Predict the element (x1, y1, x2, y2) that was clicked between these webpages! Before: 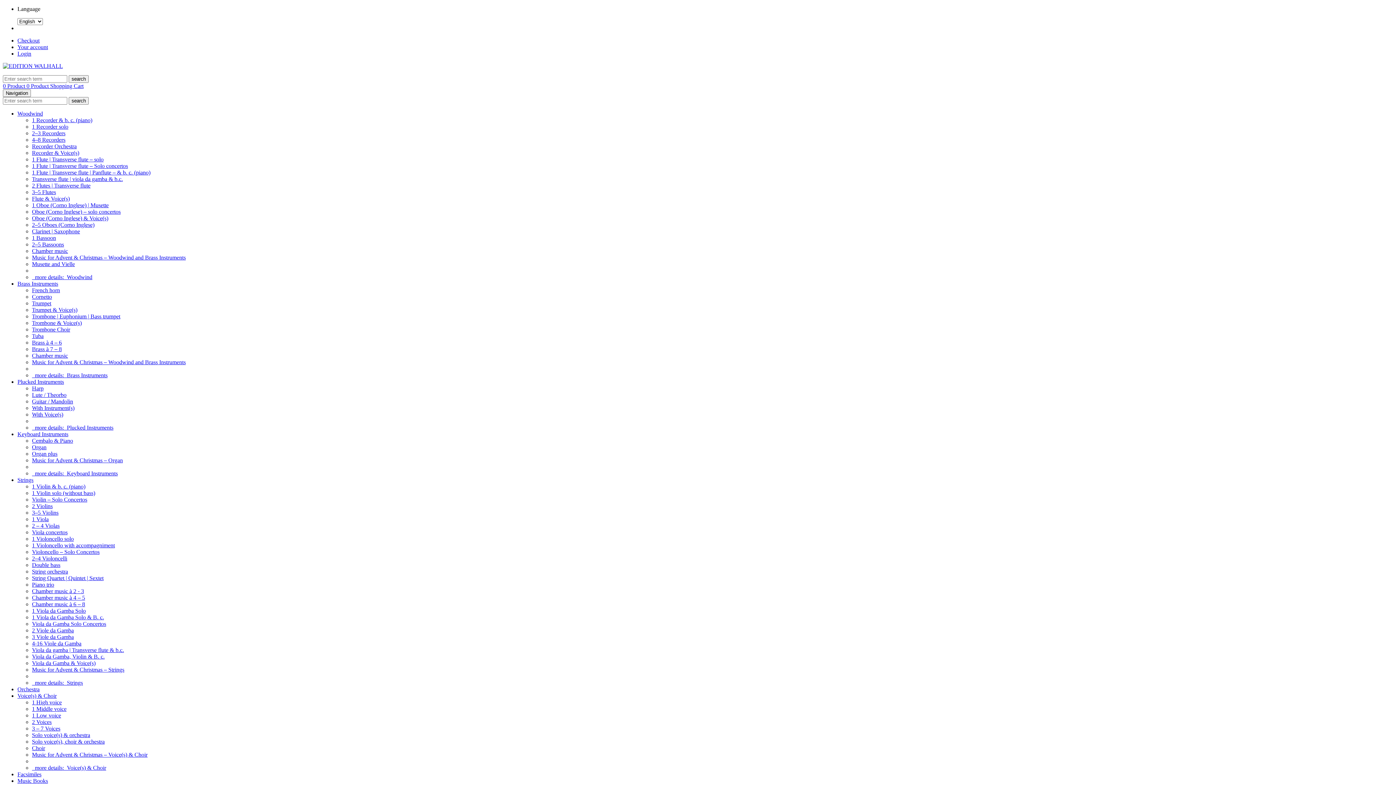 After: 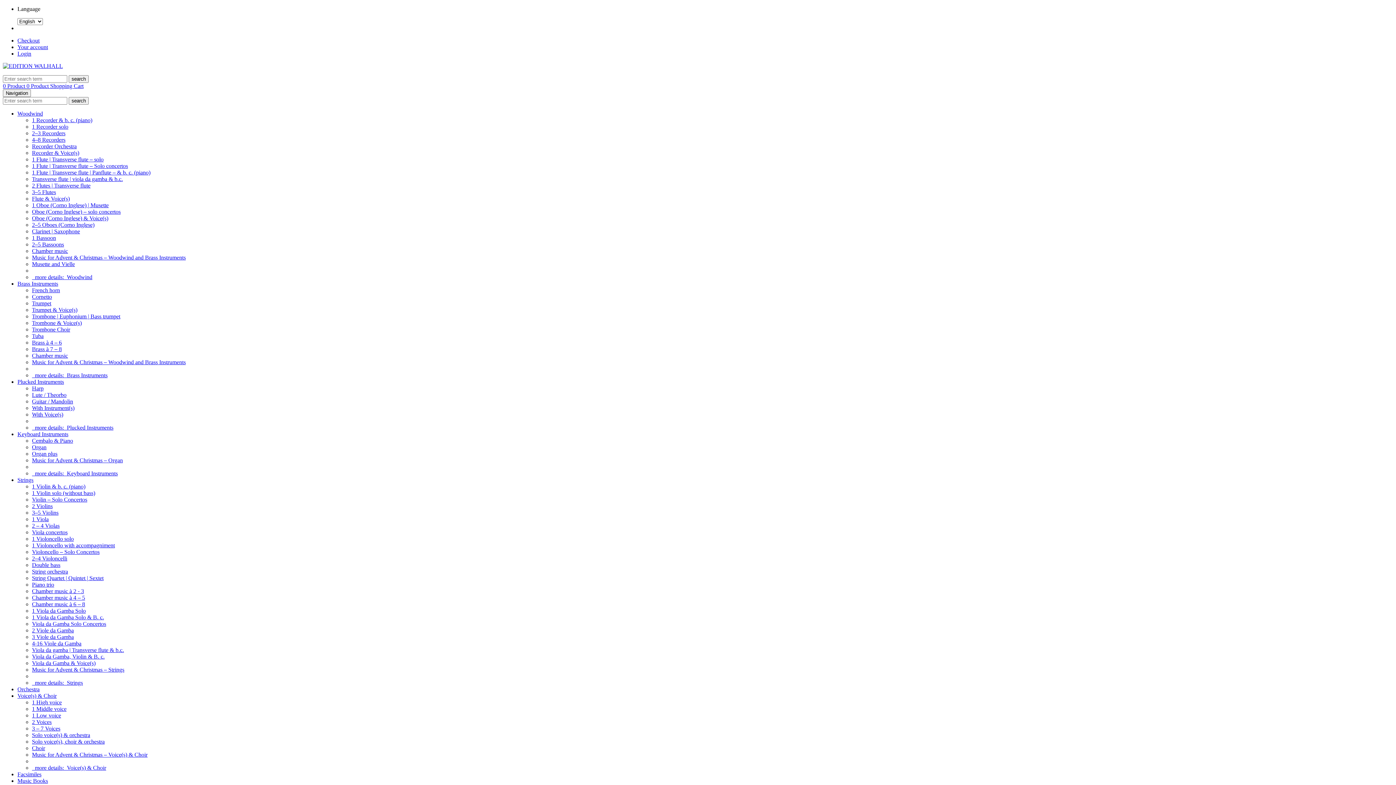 Action: bbox: (32, 470, 117, 476) label:   more details:  Keyboard Instruments